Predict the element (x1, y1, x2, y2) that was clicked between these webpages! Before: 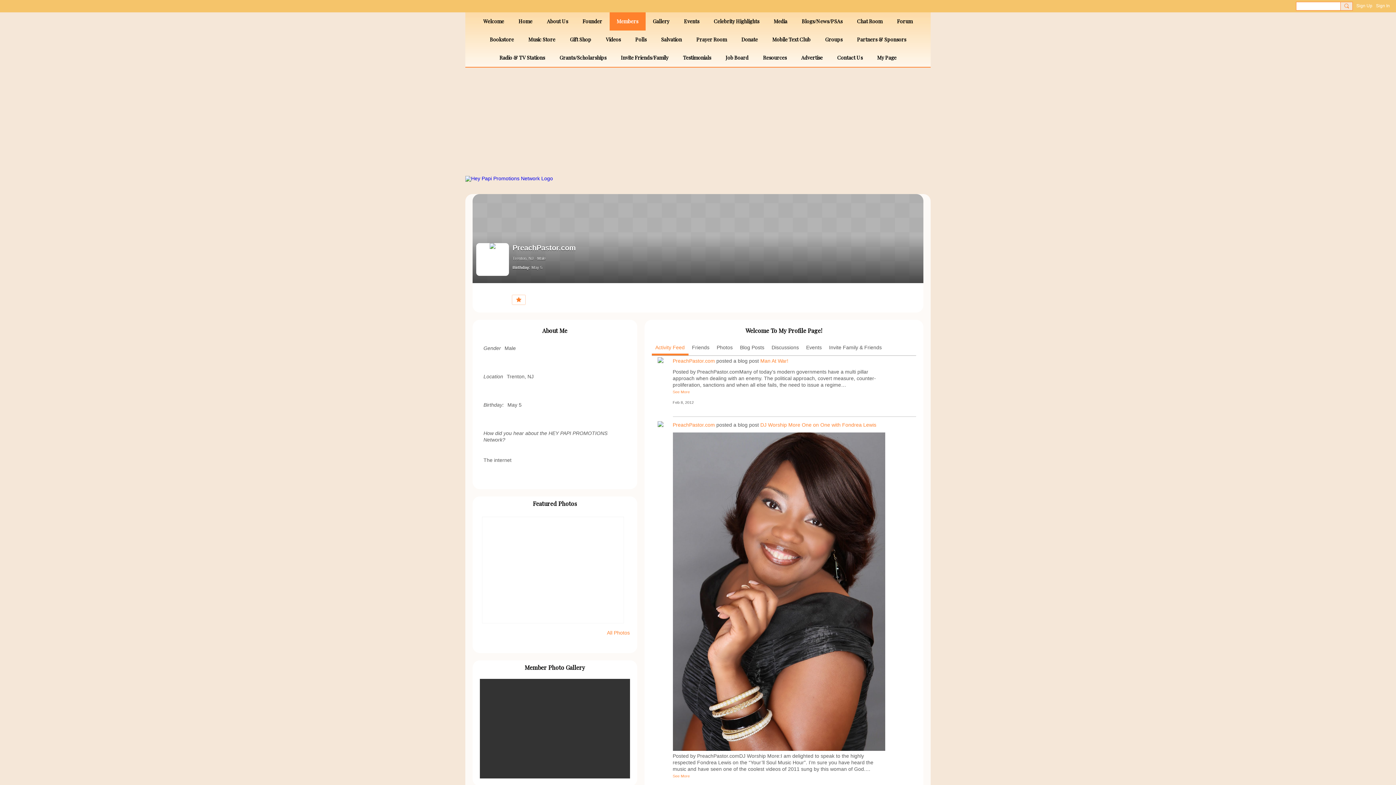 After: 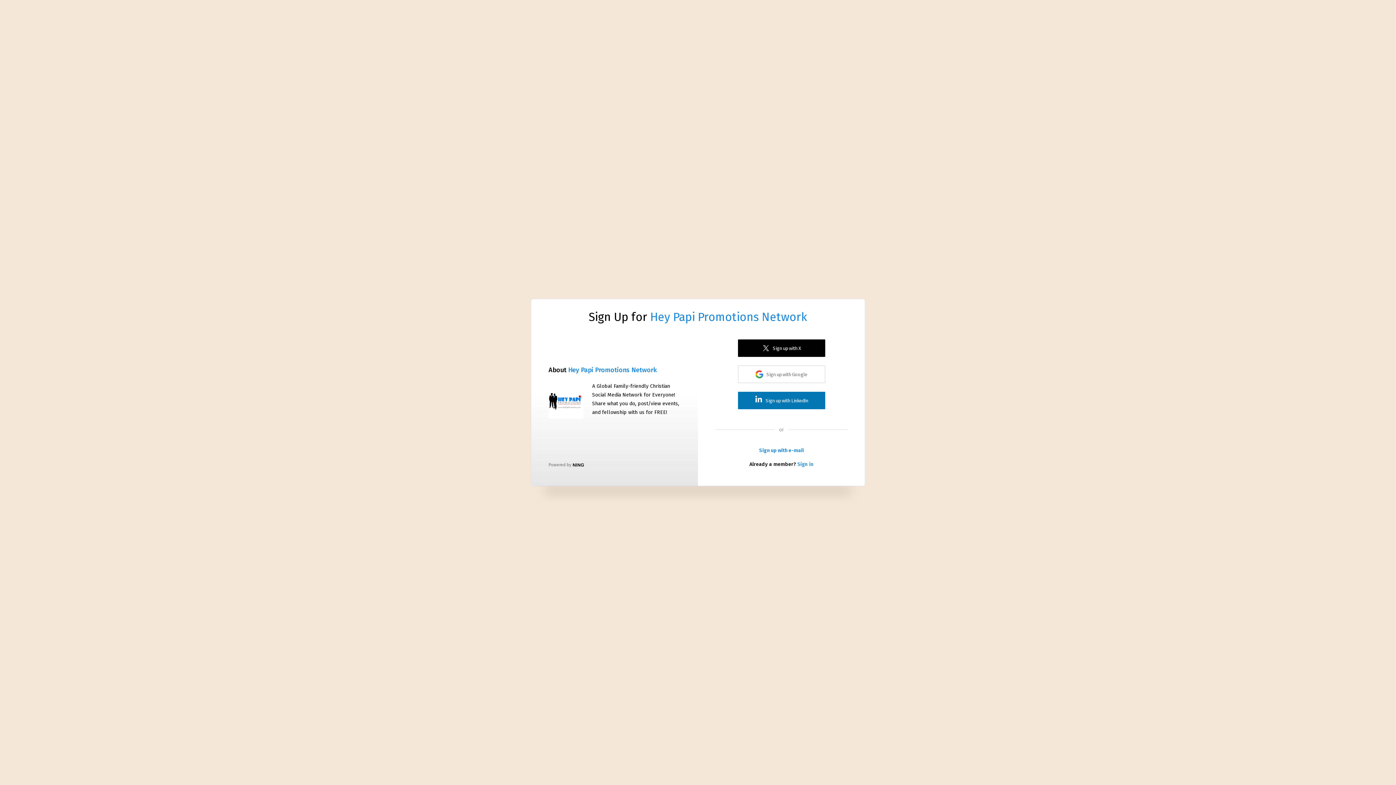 Action: bbox: (613, 48, 676, 66) label: Invite Friends/Family